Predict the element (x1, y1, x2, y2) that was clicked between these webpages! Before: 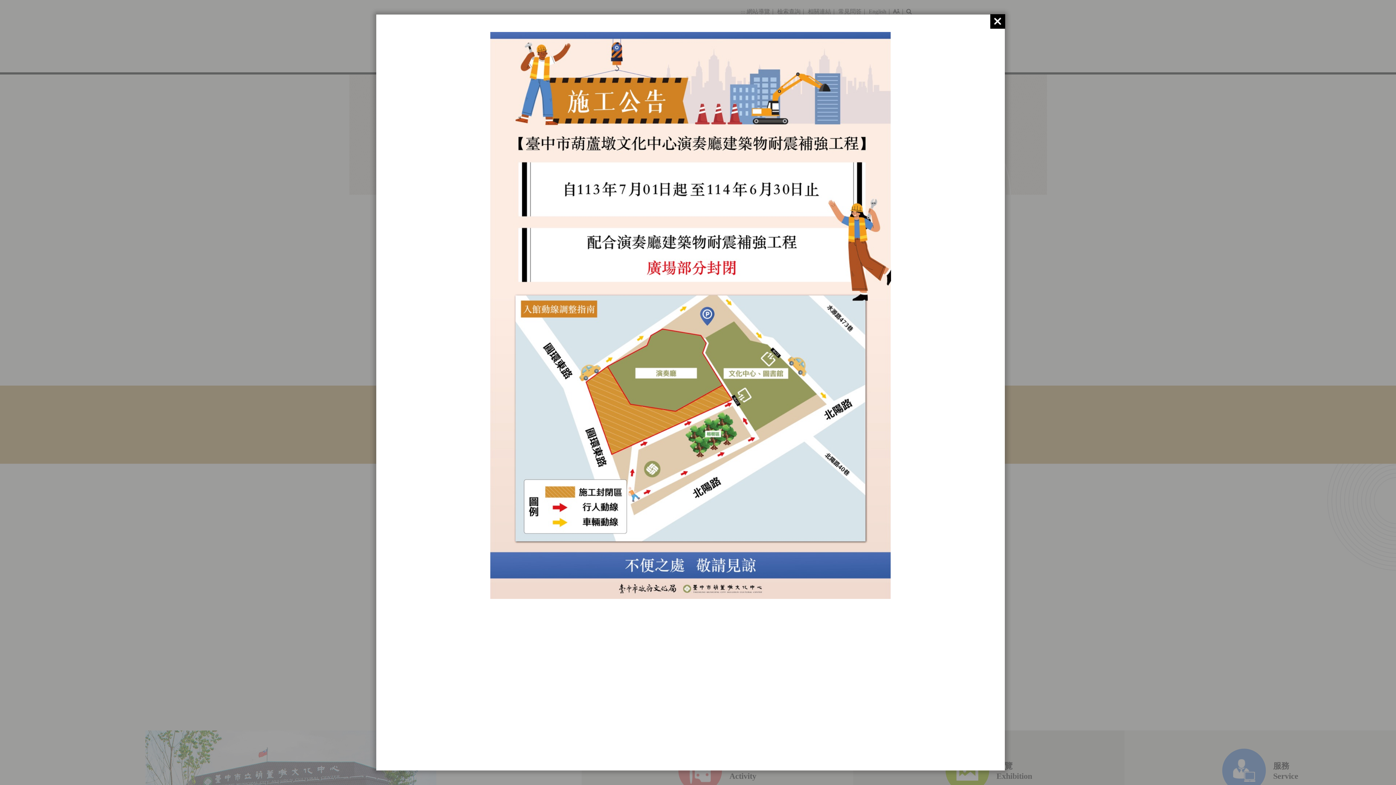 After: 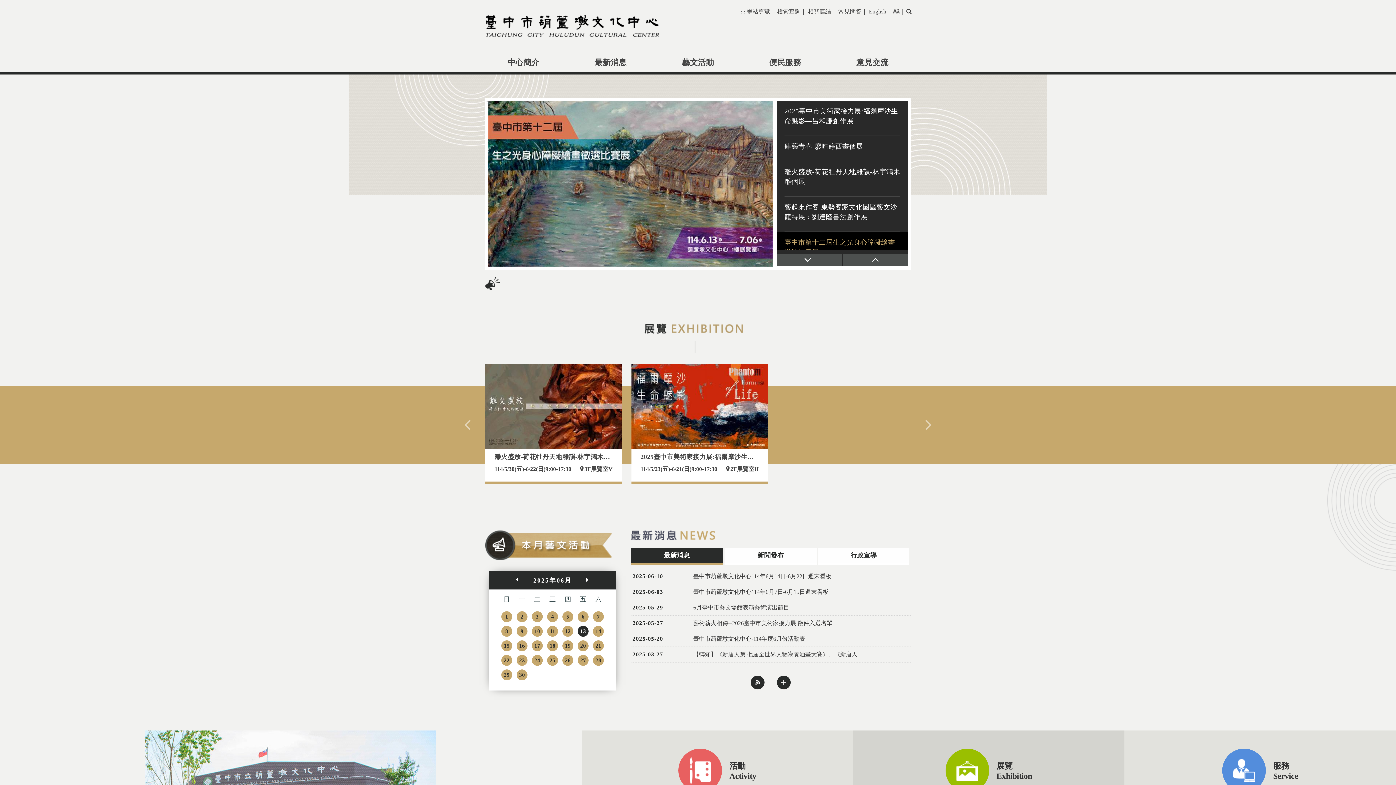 Action: bbox: (990, 14, 1005, 28)